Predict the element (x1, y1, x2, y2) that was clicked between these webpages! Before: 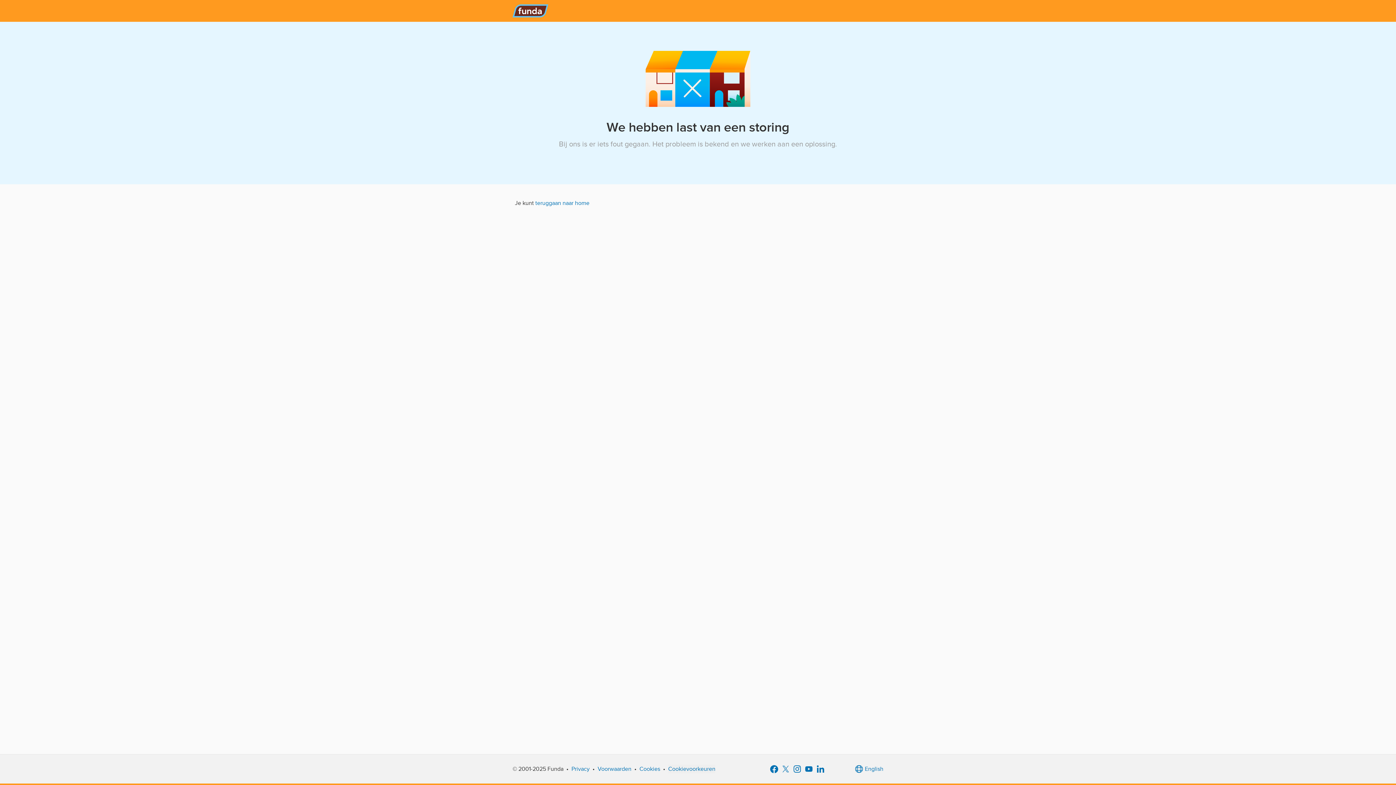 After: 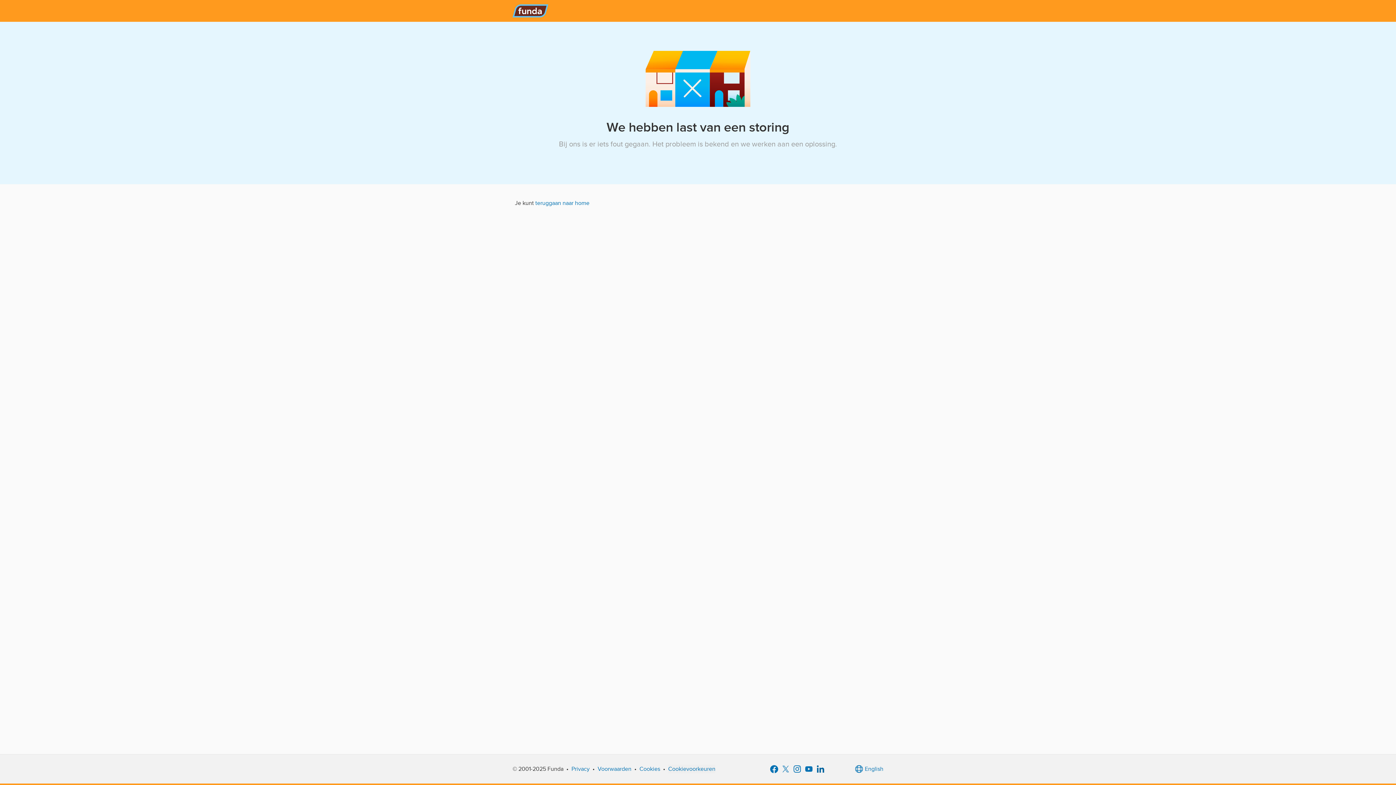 Action: bbox: (814, 763, 826, 775)